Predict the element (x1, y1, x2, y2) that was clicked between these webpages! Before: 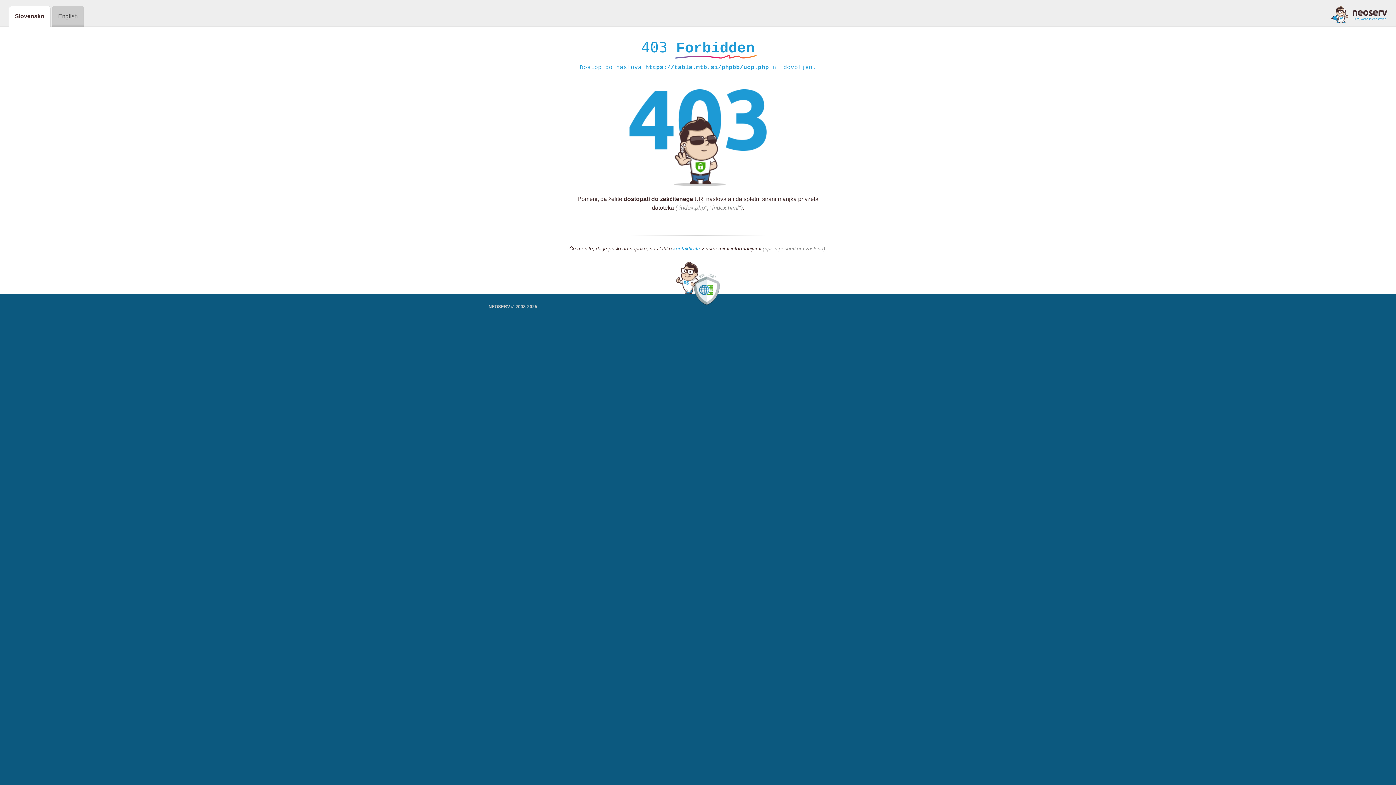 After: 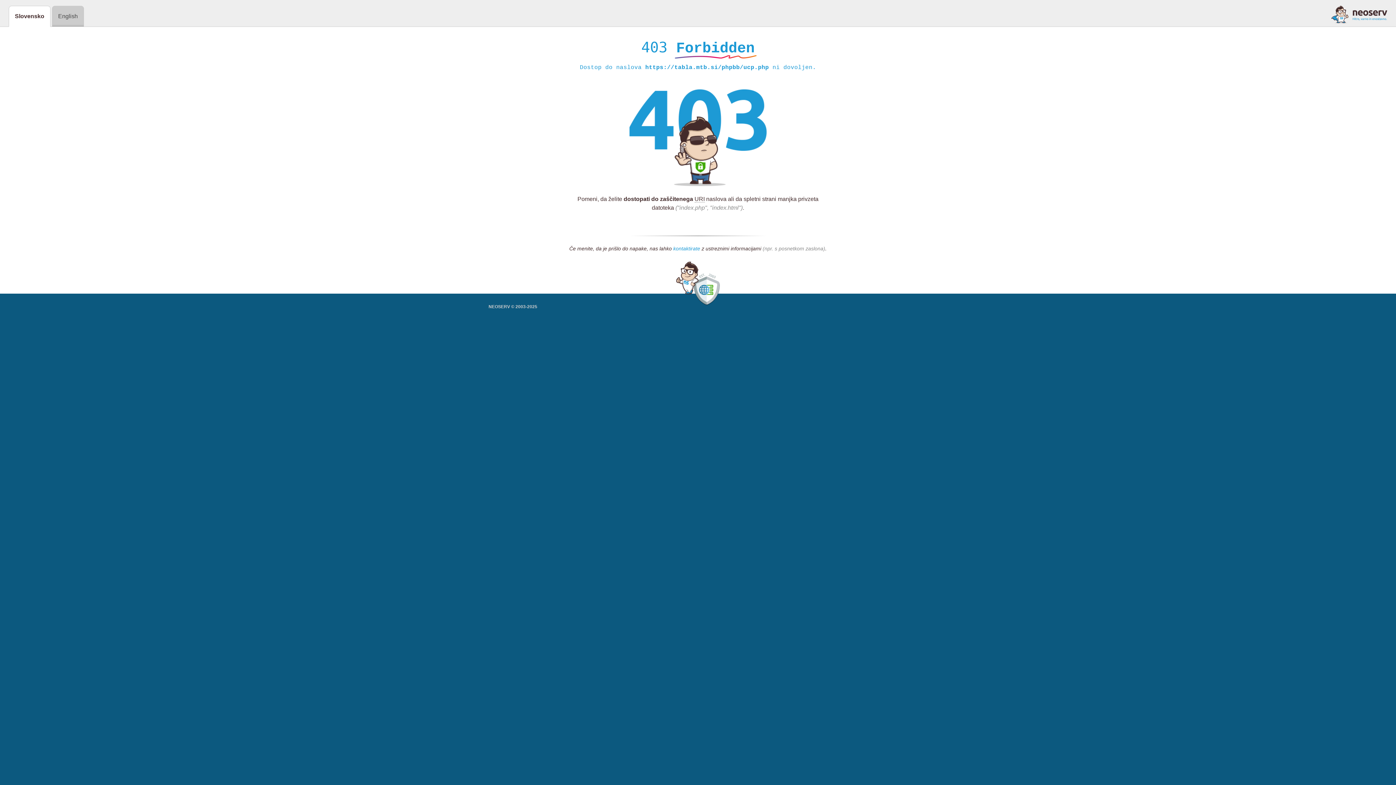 Action: label: kontaktirate bbox: (673, 245, 700, 252)